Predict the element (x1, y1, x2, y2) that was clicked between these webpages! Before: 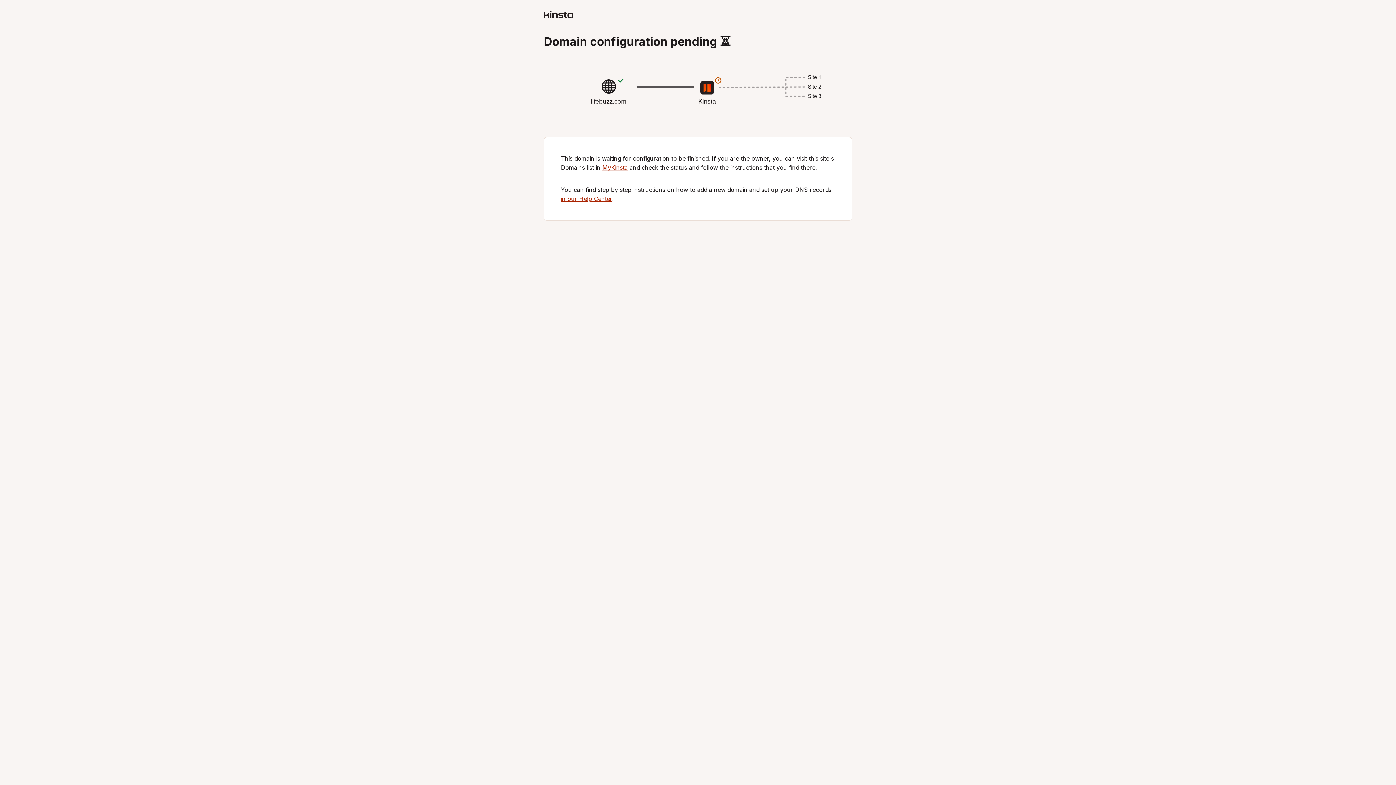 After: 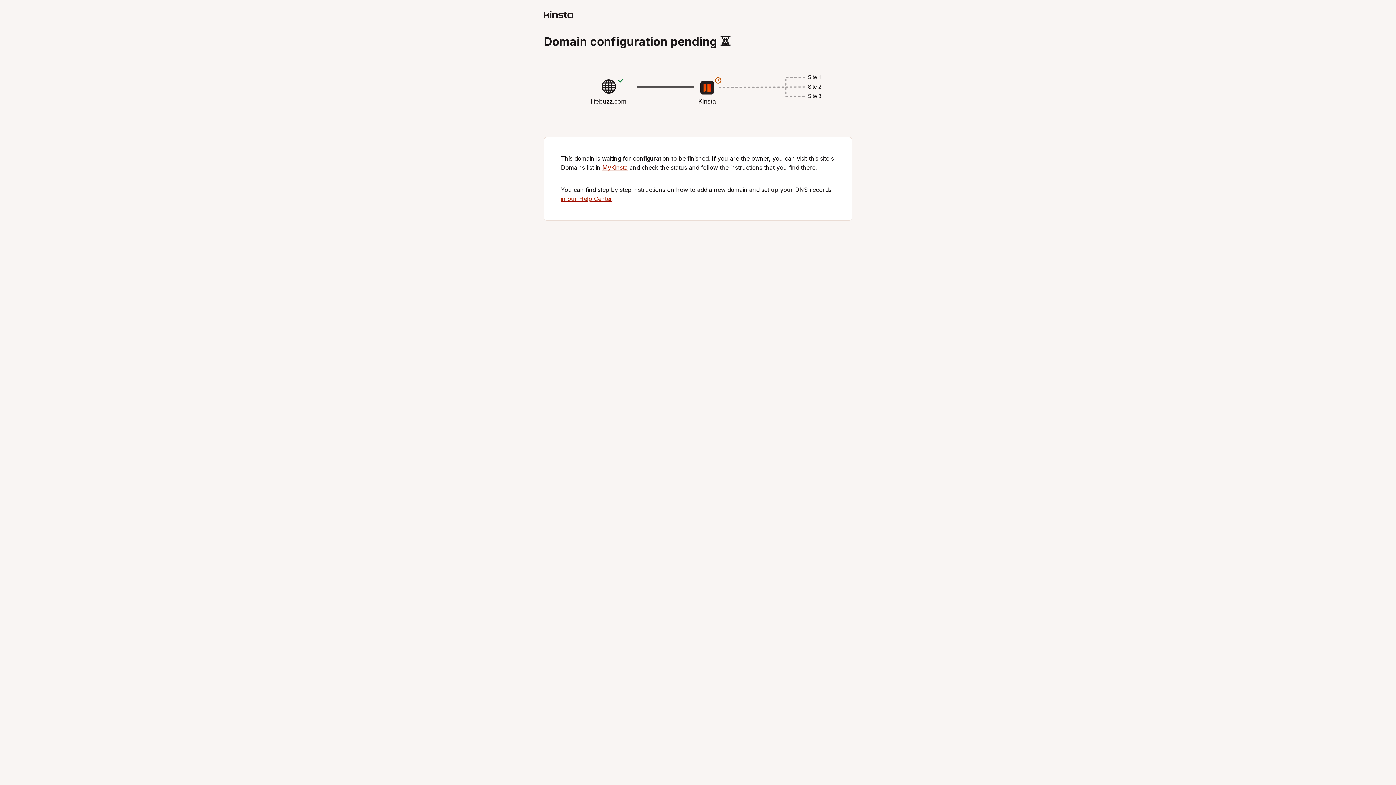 Action: bbox: (544, 12, 573, 19)